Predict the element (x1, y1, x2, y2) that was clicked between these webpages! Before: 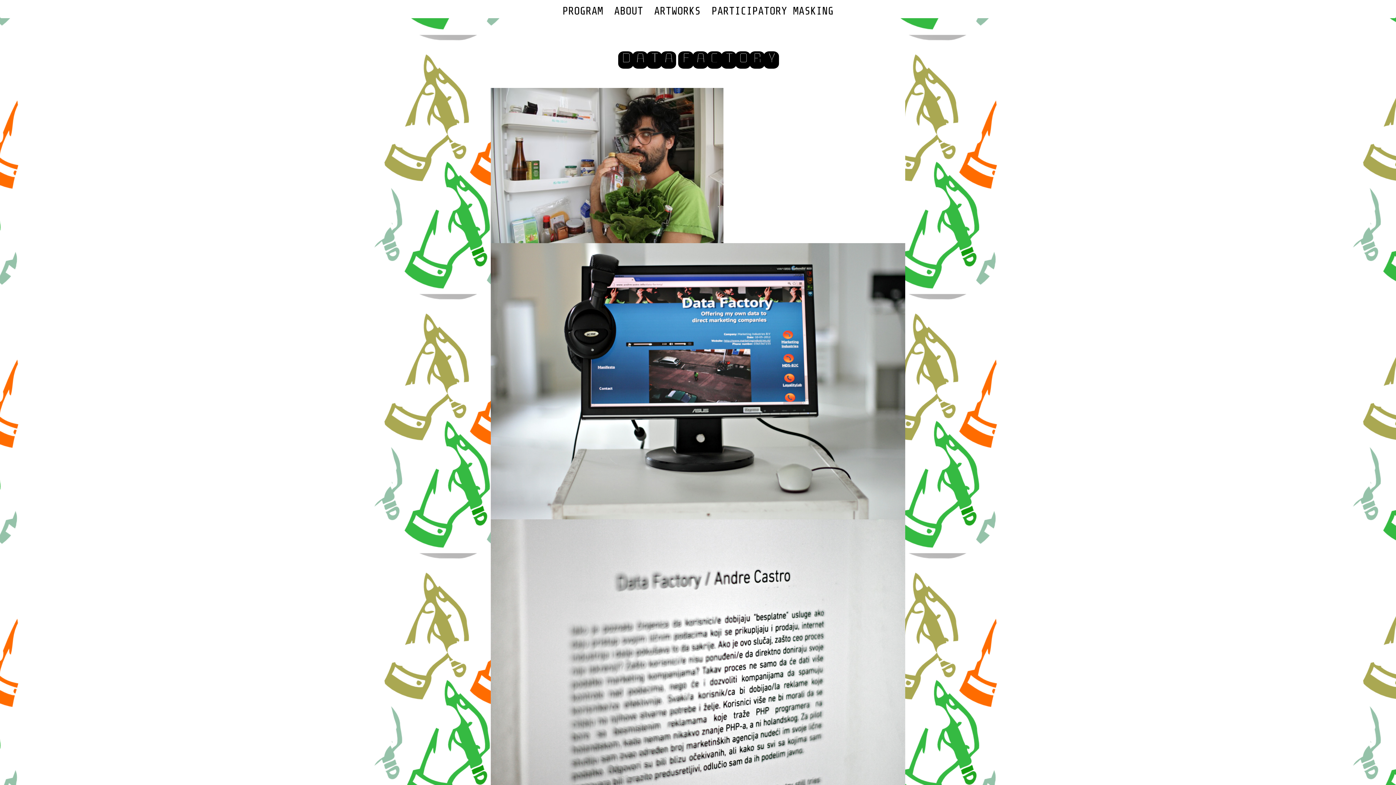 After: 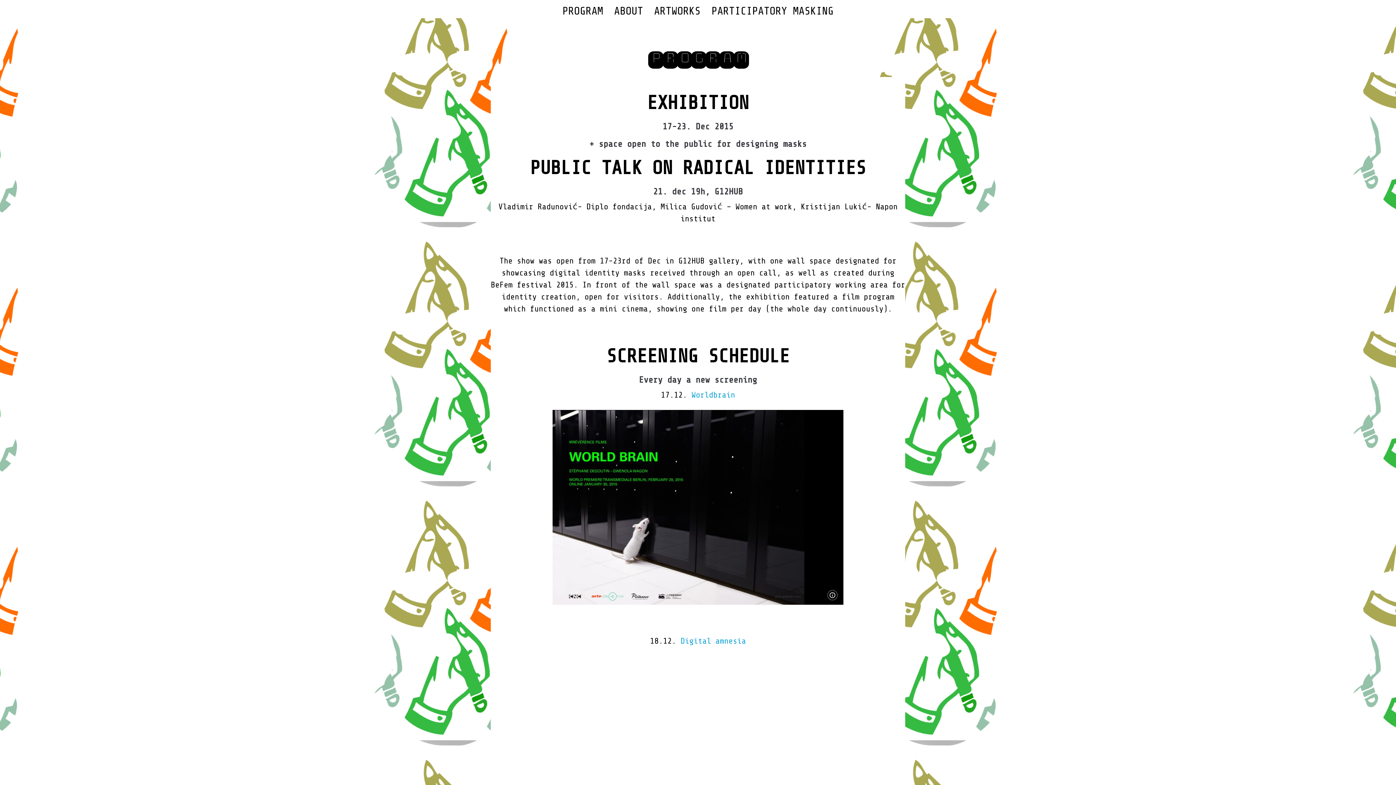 Action: label: PROGRAM bbox: (557, 7, 608, 14)